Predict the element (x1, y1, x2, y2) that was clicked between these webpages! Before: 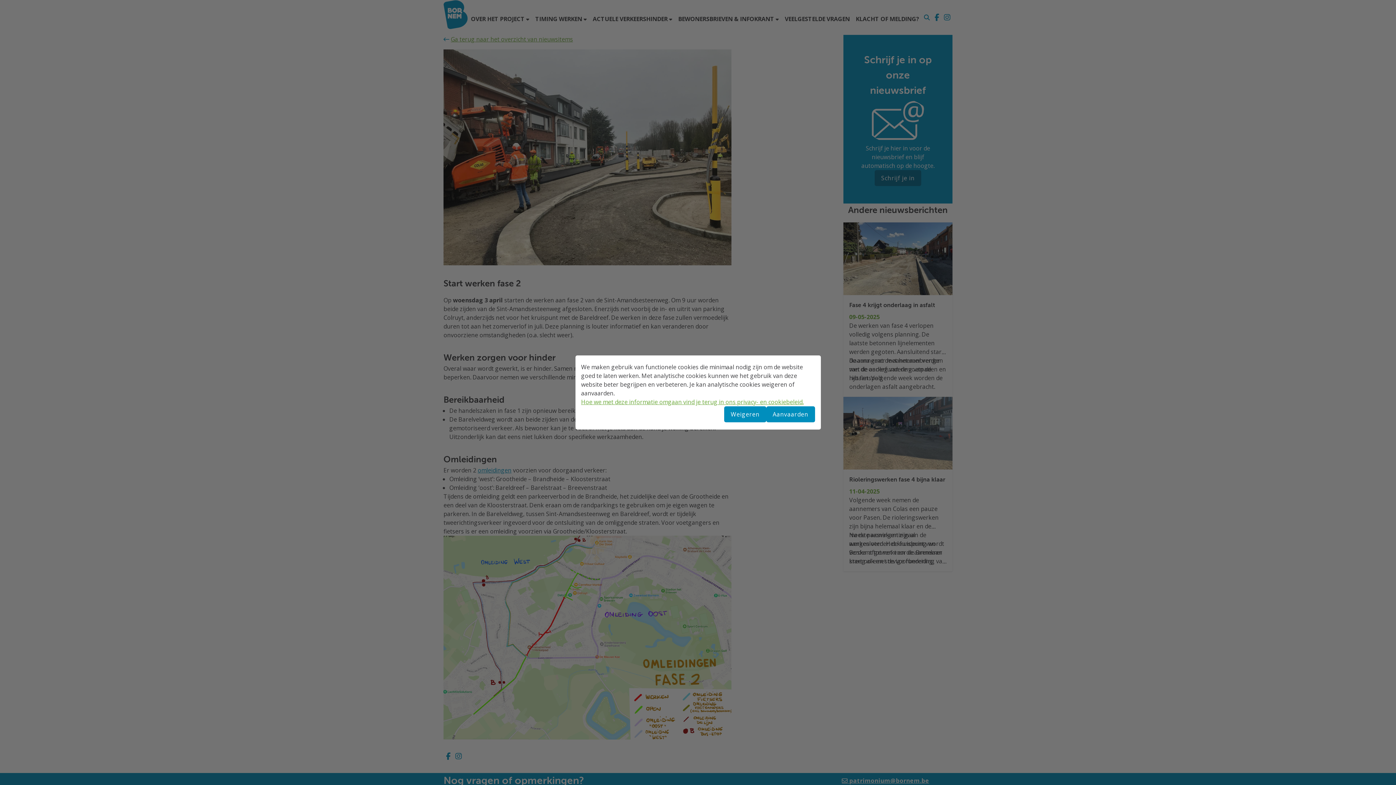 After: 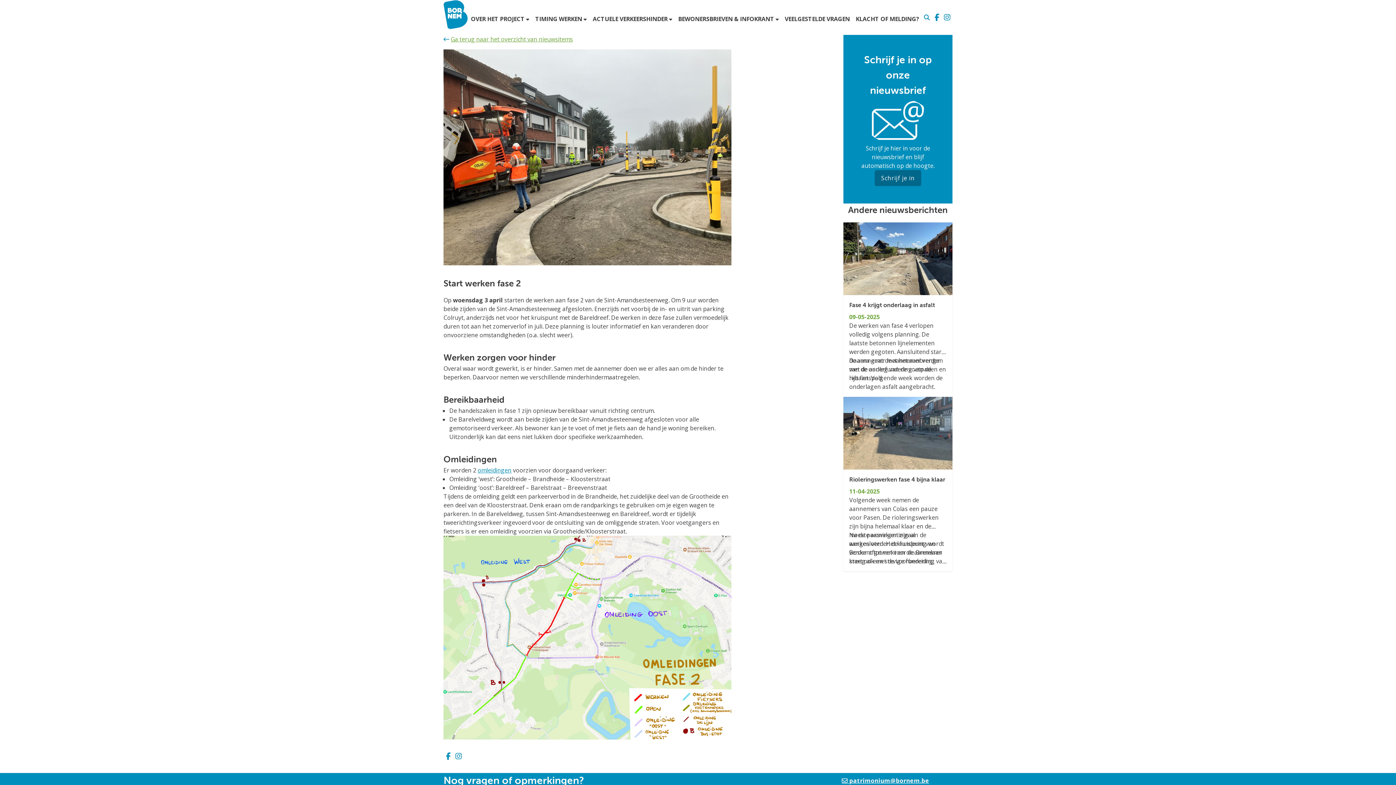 Action: label: Aanvaarden bbox: (766, 406, 815, 422)